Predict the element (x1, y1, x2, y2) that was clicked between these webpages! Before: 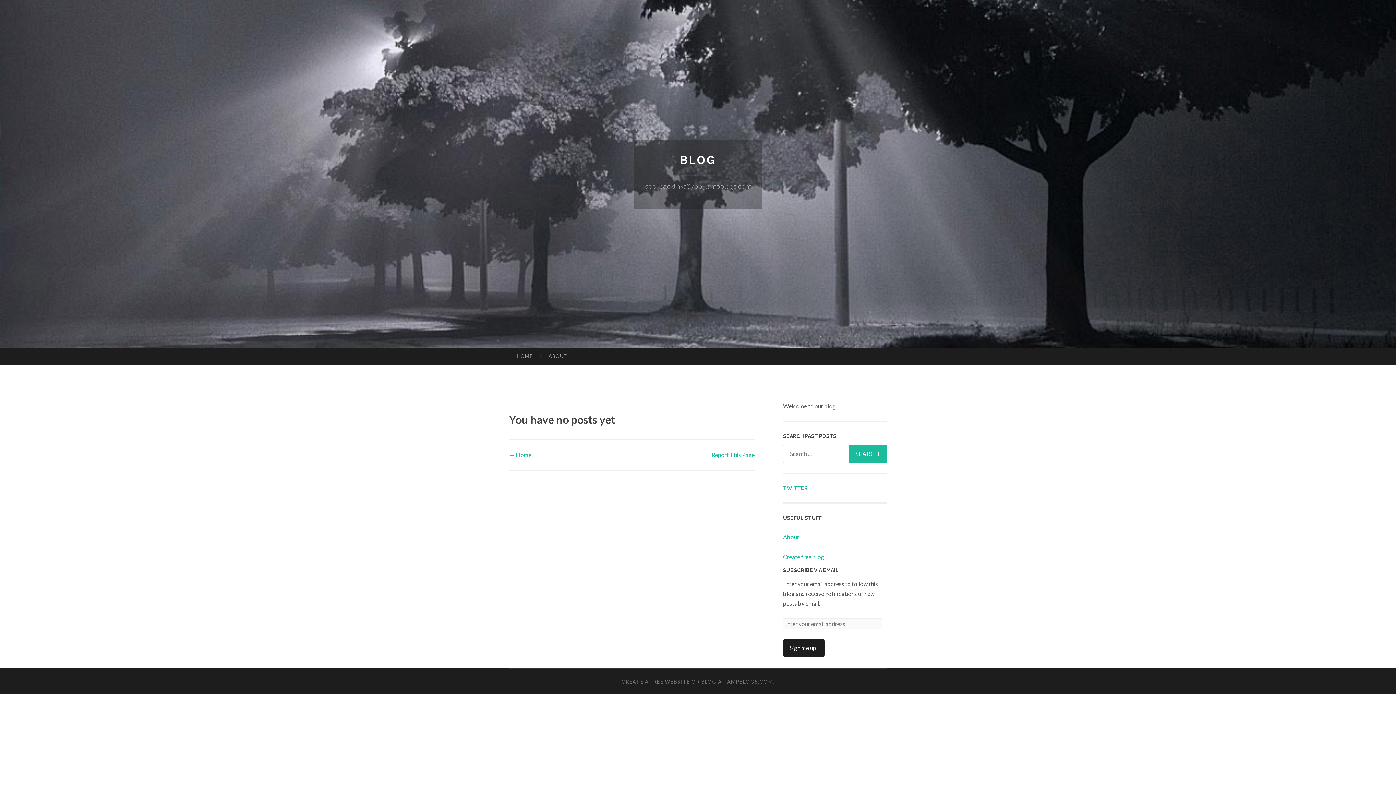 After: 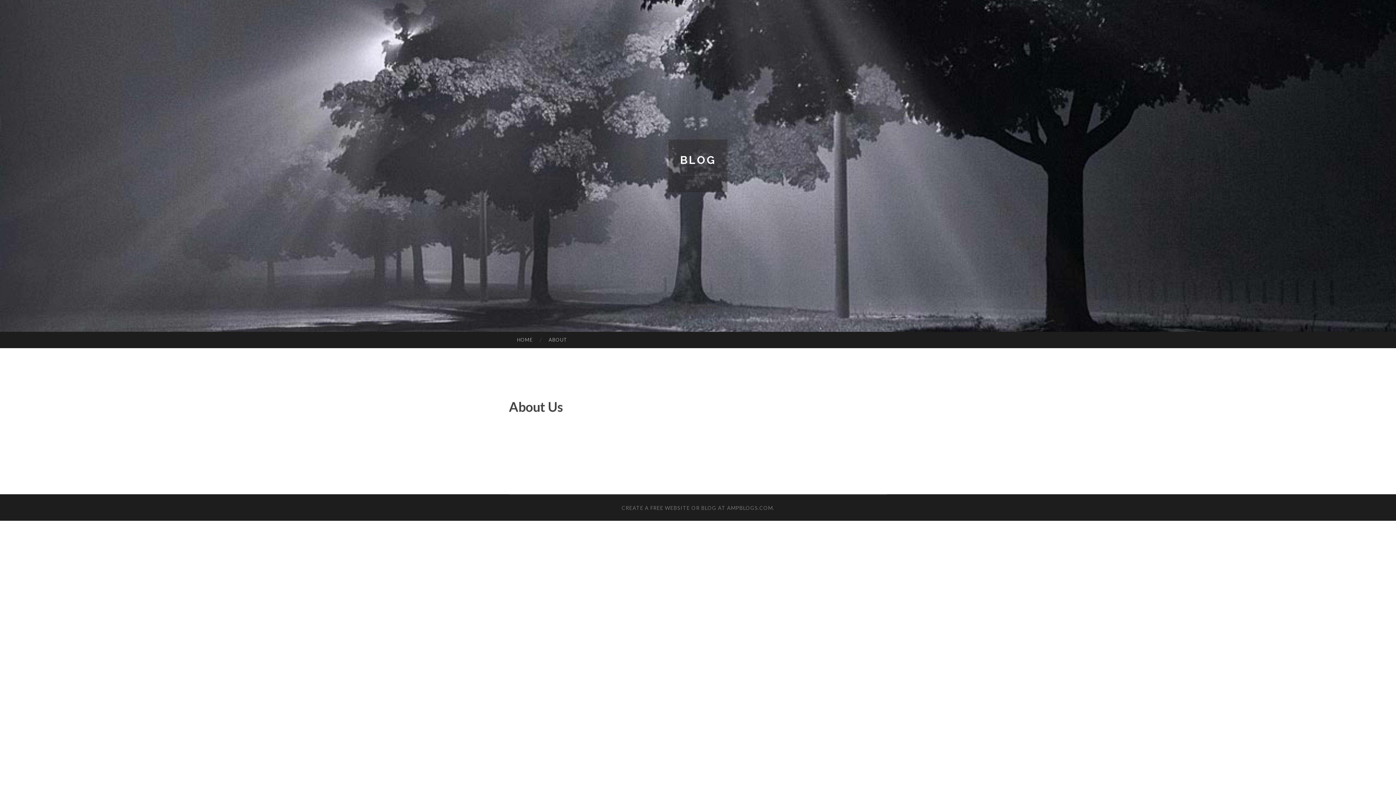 Action: bbox: (540, 348, 575, 364) label: ABOUT